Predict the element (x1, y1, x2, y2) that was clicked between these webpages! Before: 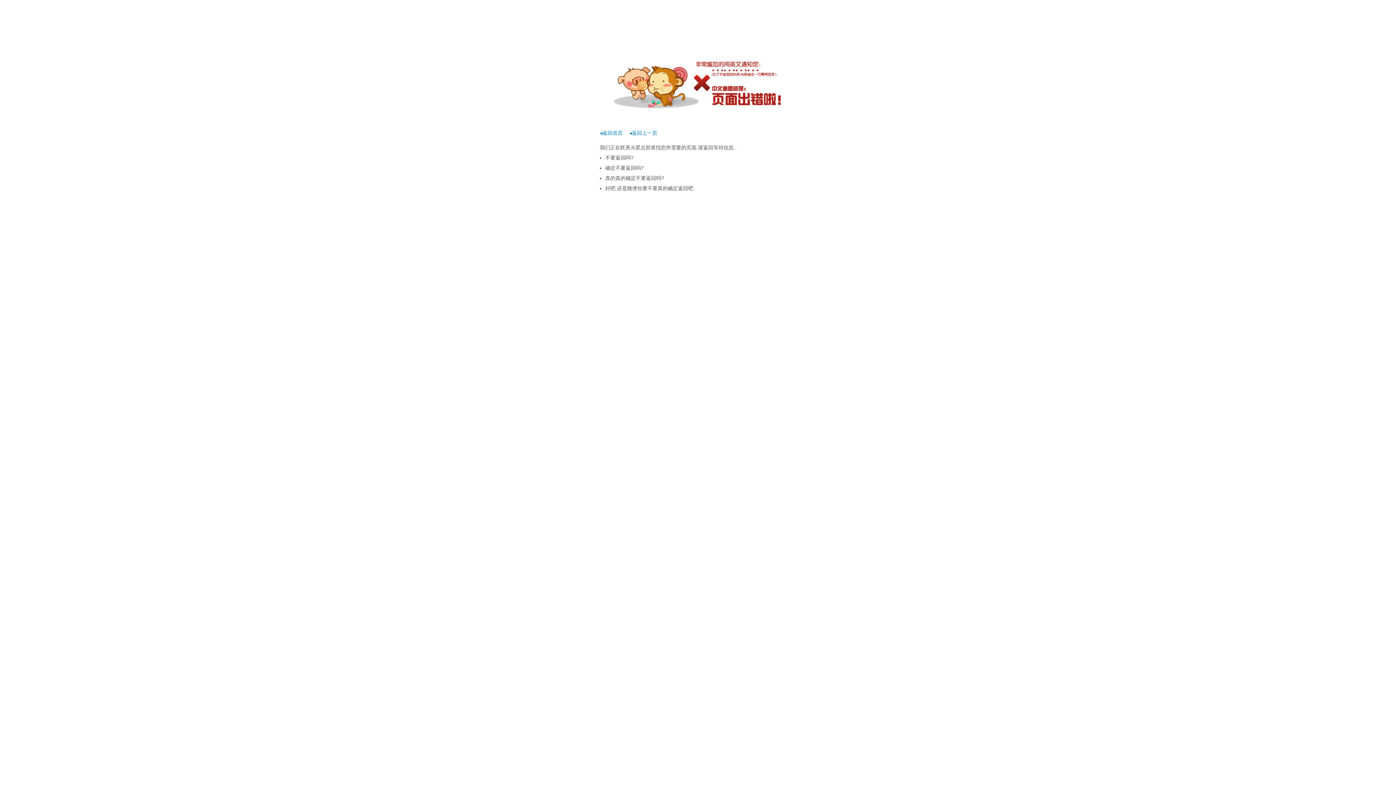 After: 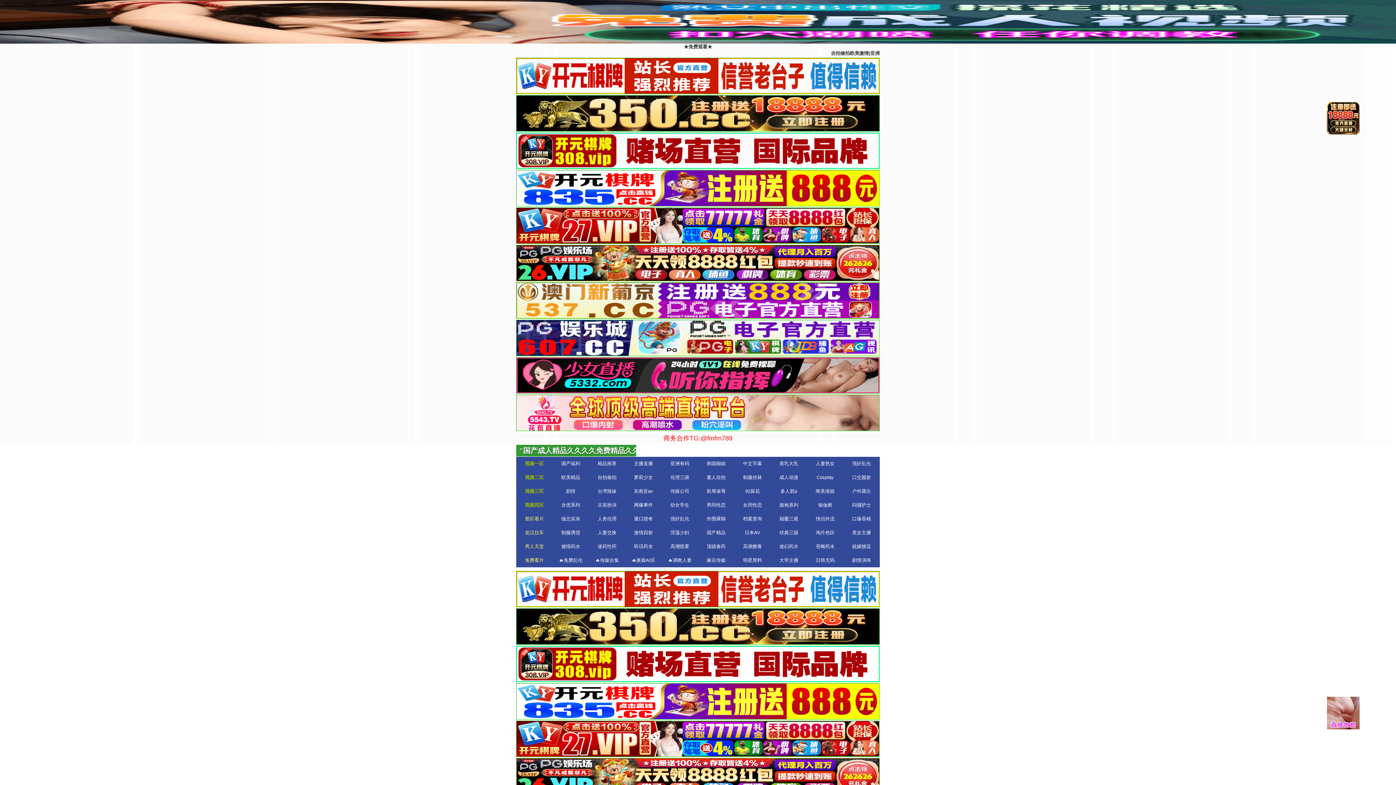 Action: bbox: (600, 130, 622, 136) label: ◂返回首页